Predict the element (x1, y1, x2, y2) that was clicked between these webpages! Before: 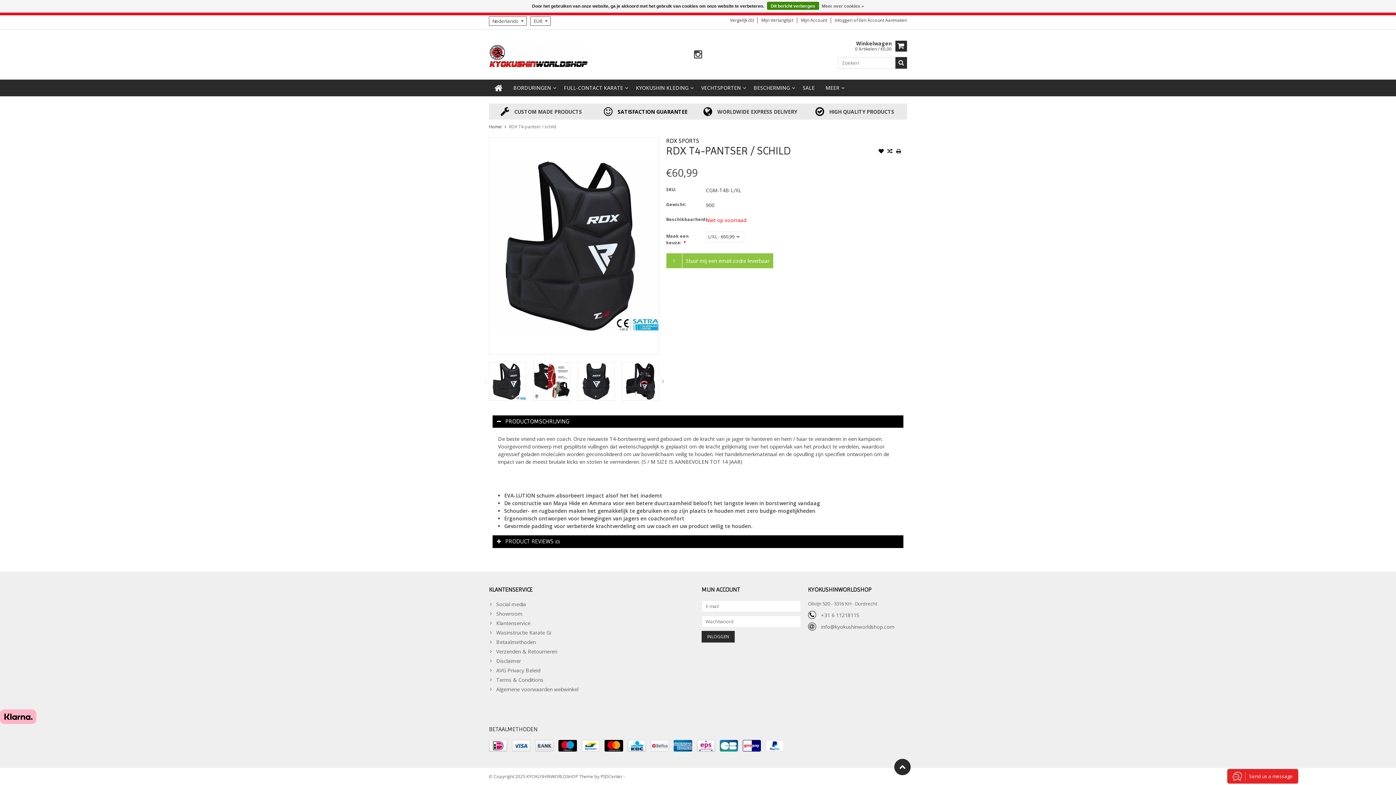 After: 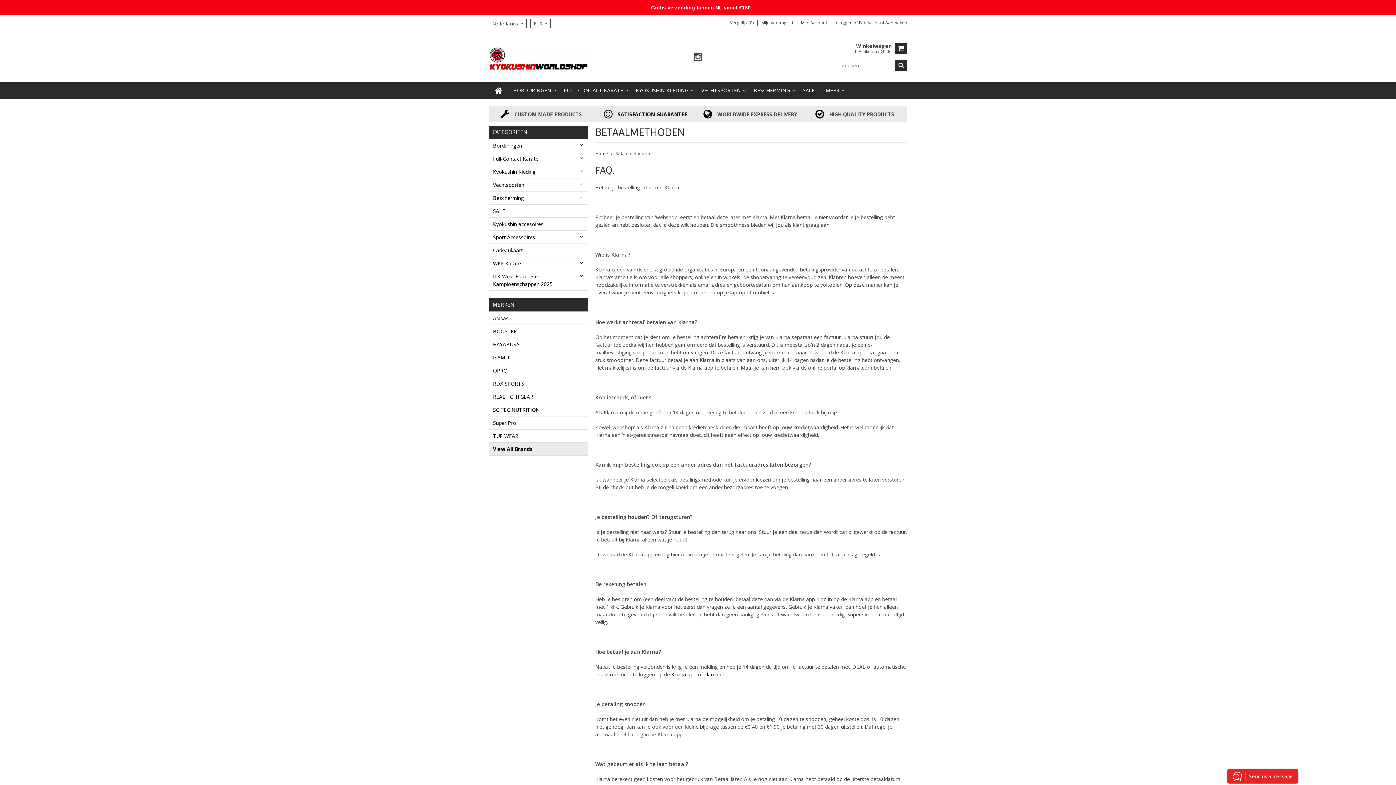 Action: bbox: (628, 740, 646, 752)